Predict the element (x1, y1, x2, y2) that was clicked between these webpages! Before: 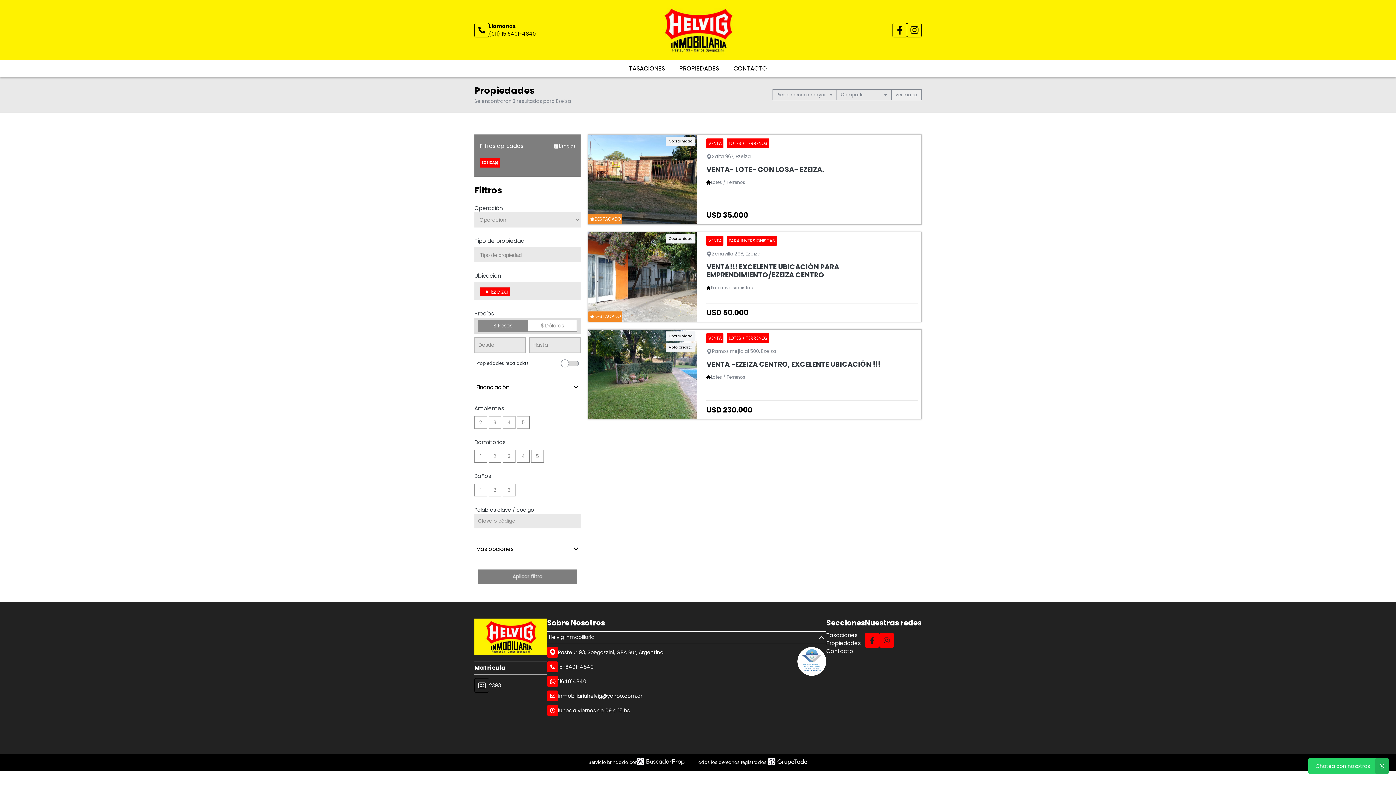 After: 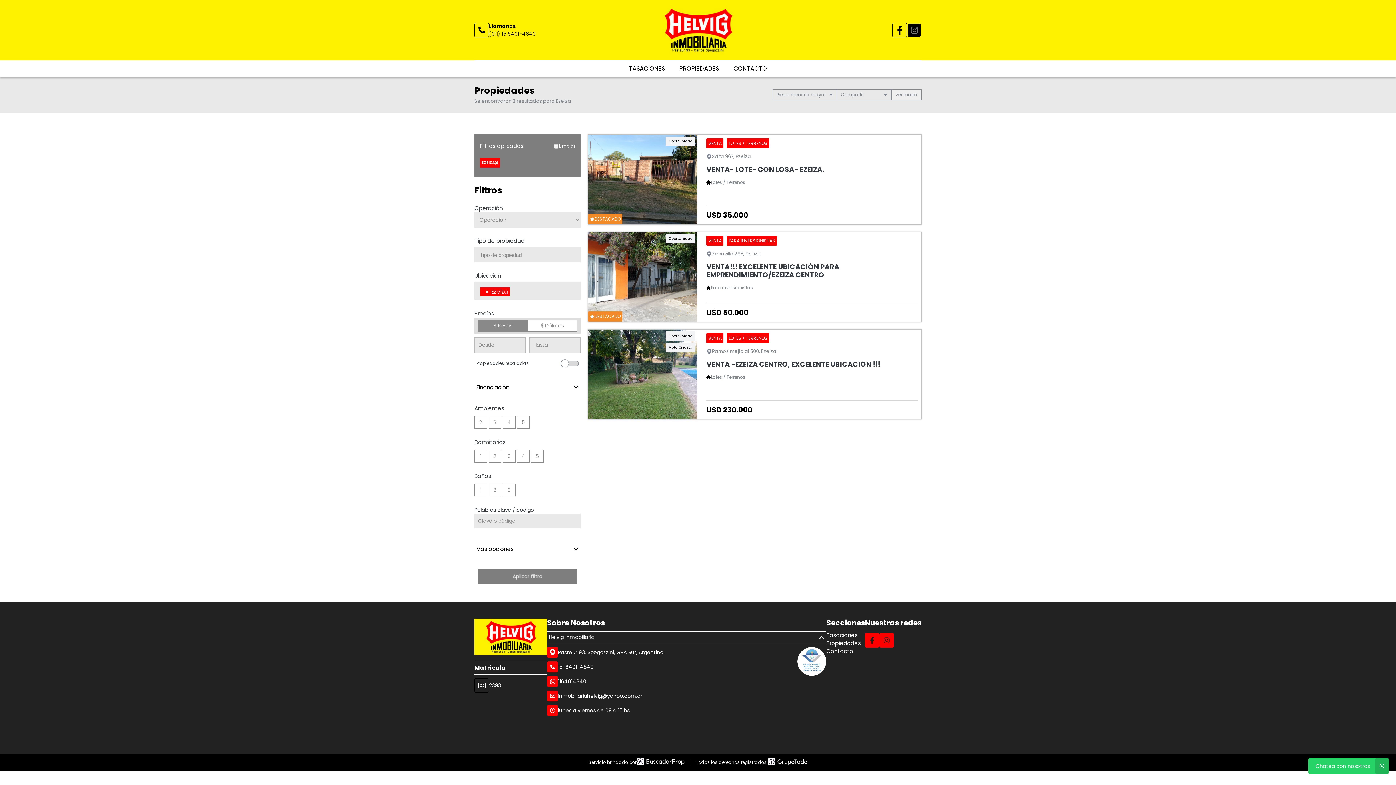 Action: bbox: (907, 22, 921, 37)